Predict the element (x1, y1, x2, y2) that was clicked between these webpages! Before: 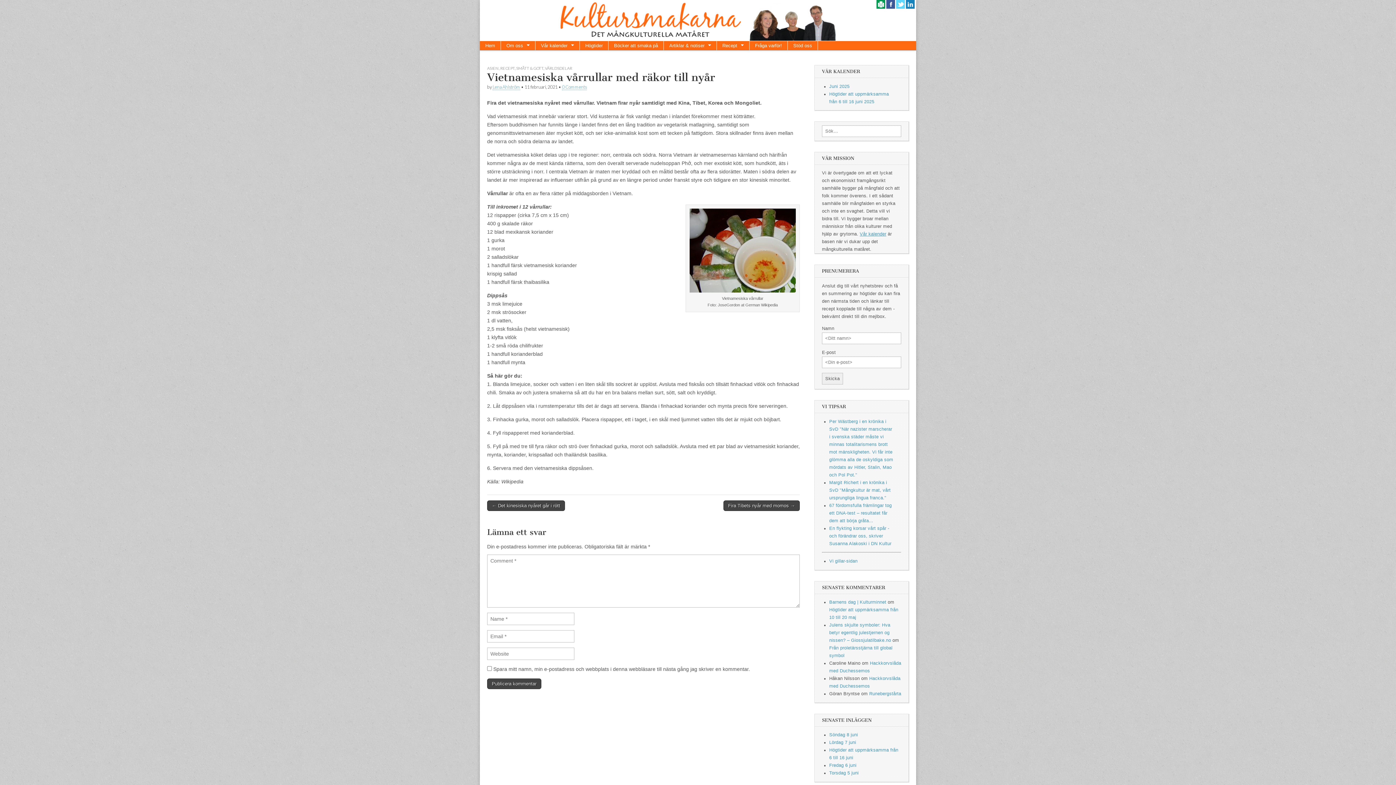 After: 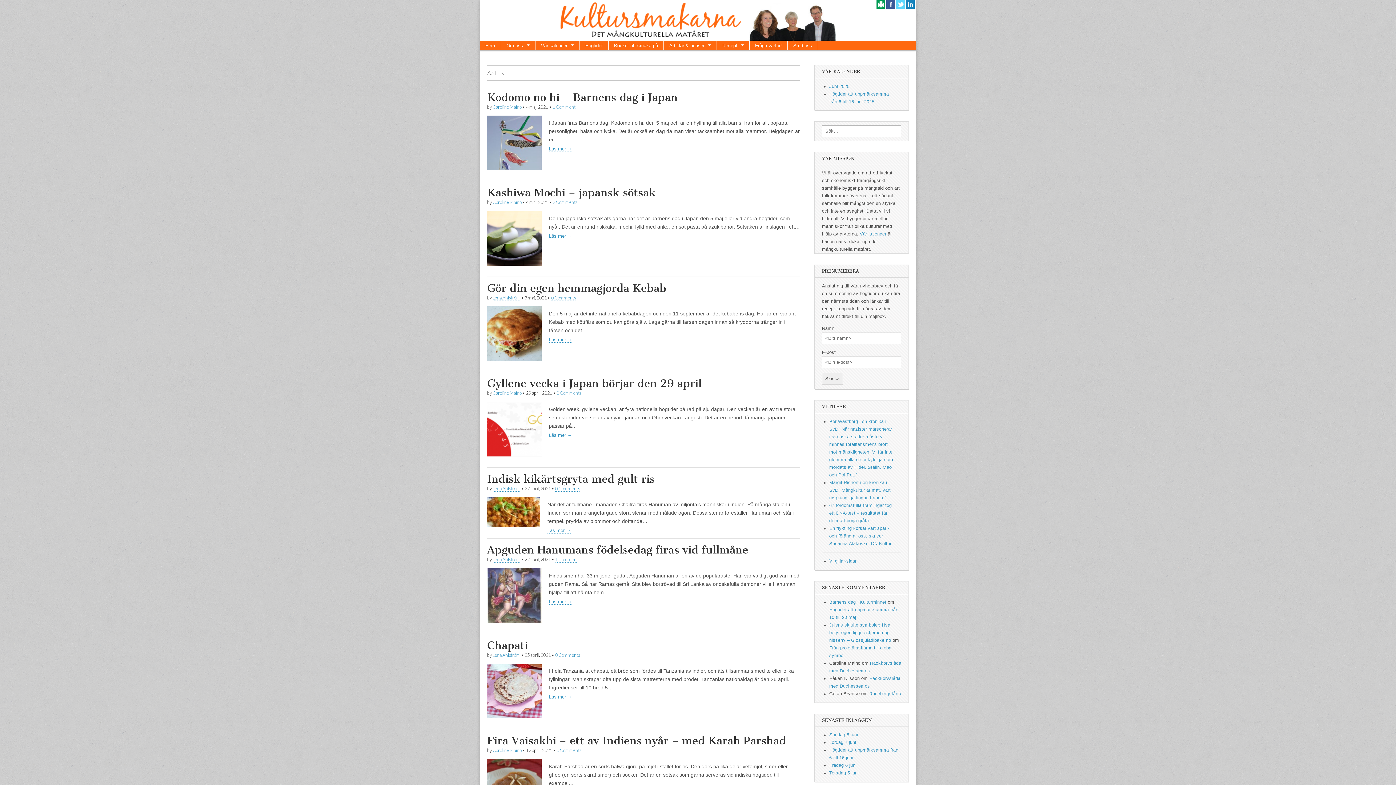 Action: bbox: (487, 65, 498, 70) label: ASIEN